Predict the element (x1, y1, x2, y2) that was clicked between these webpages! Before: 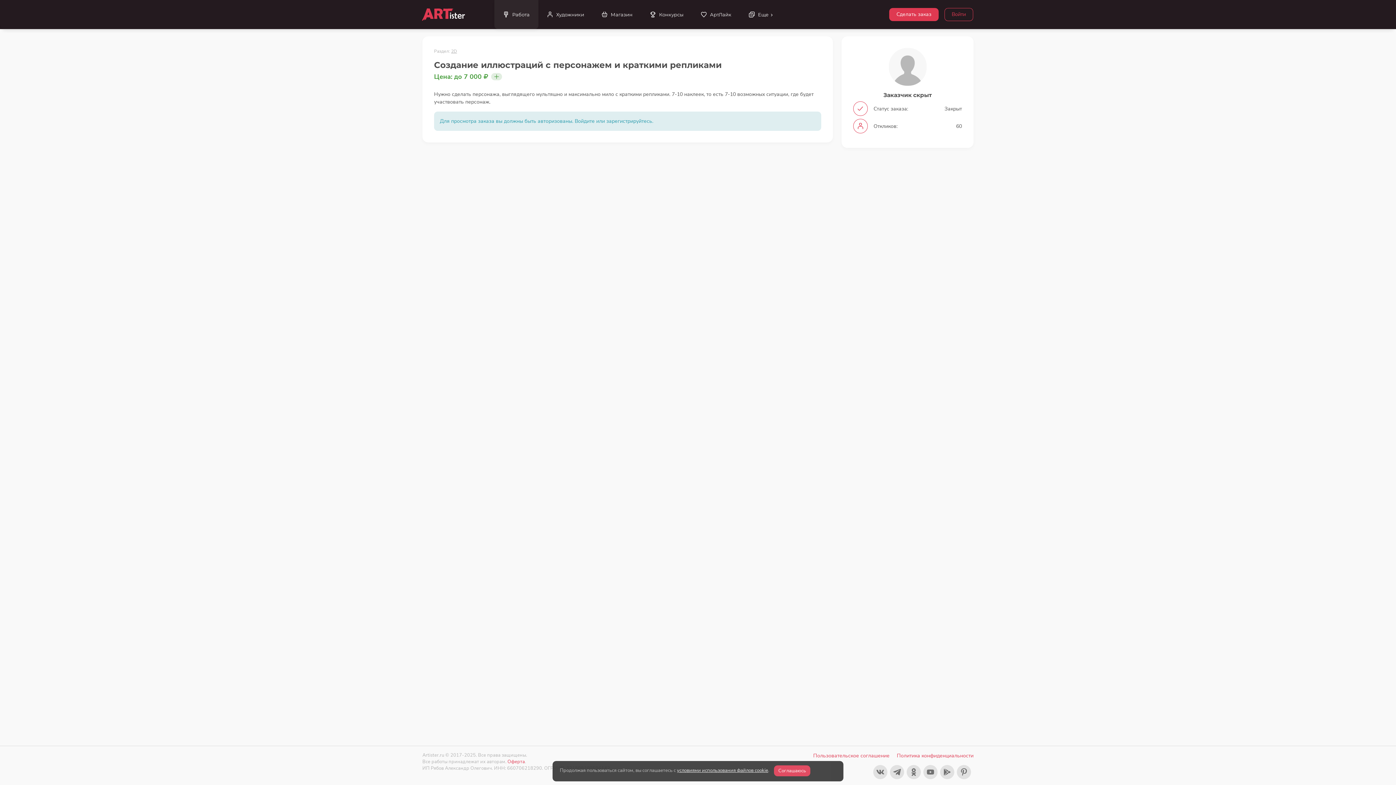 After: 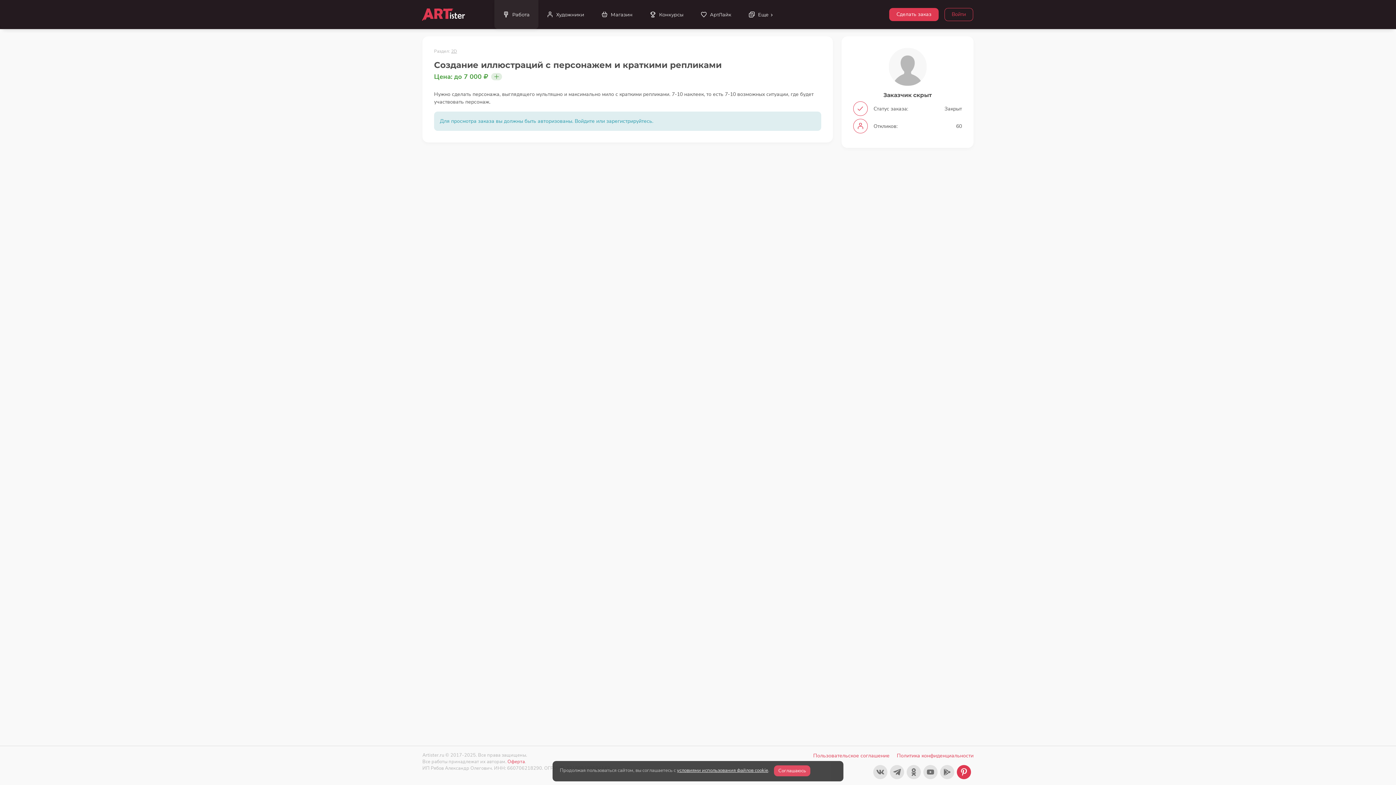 Action: bbox: (957, 768, 971, 775)